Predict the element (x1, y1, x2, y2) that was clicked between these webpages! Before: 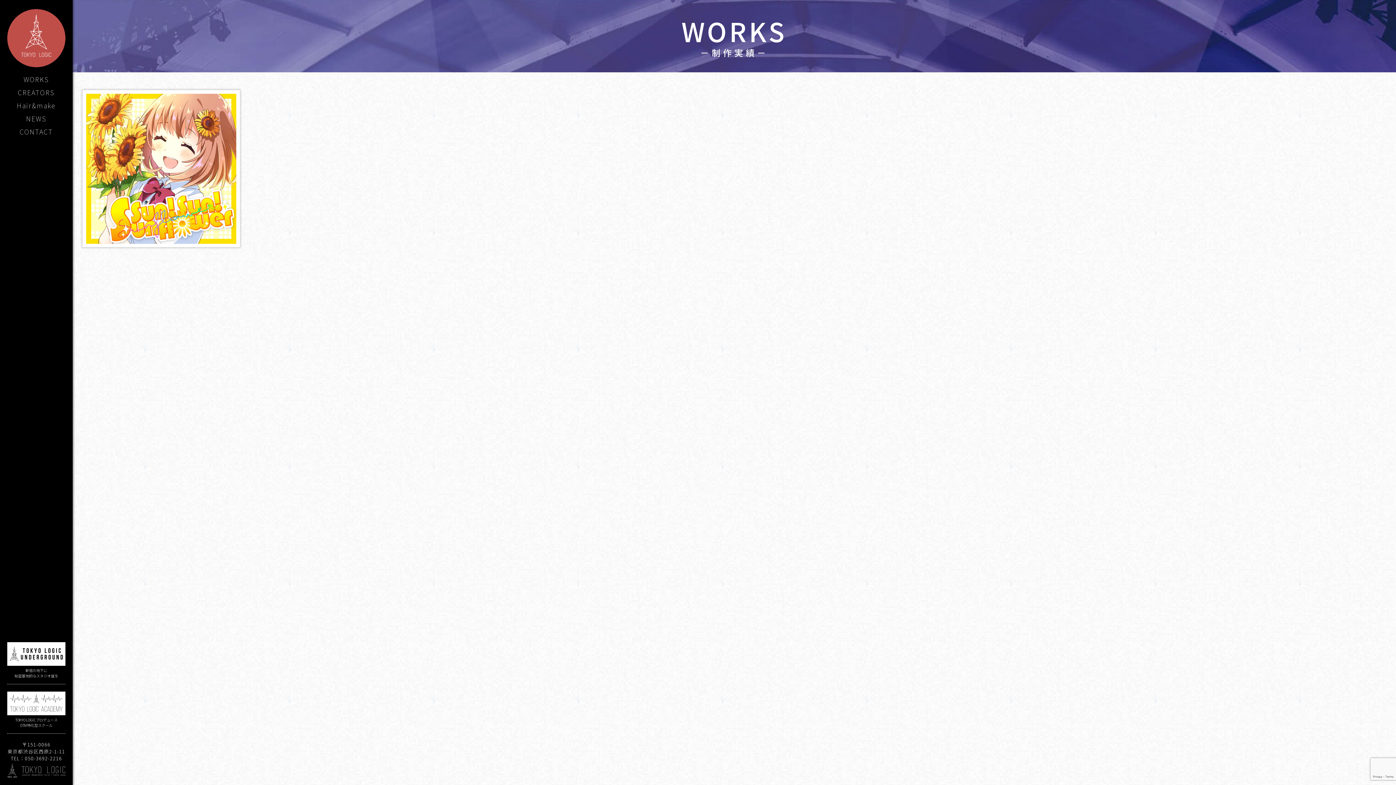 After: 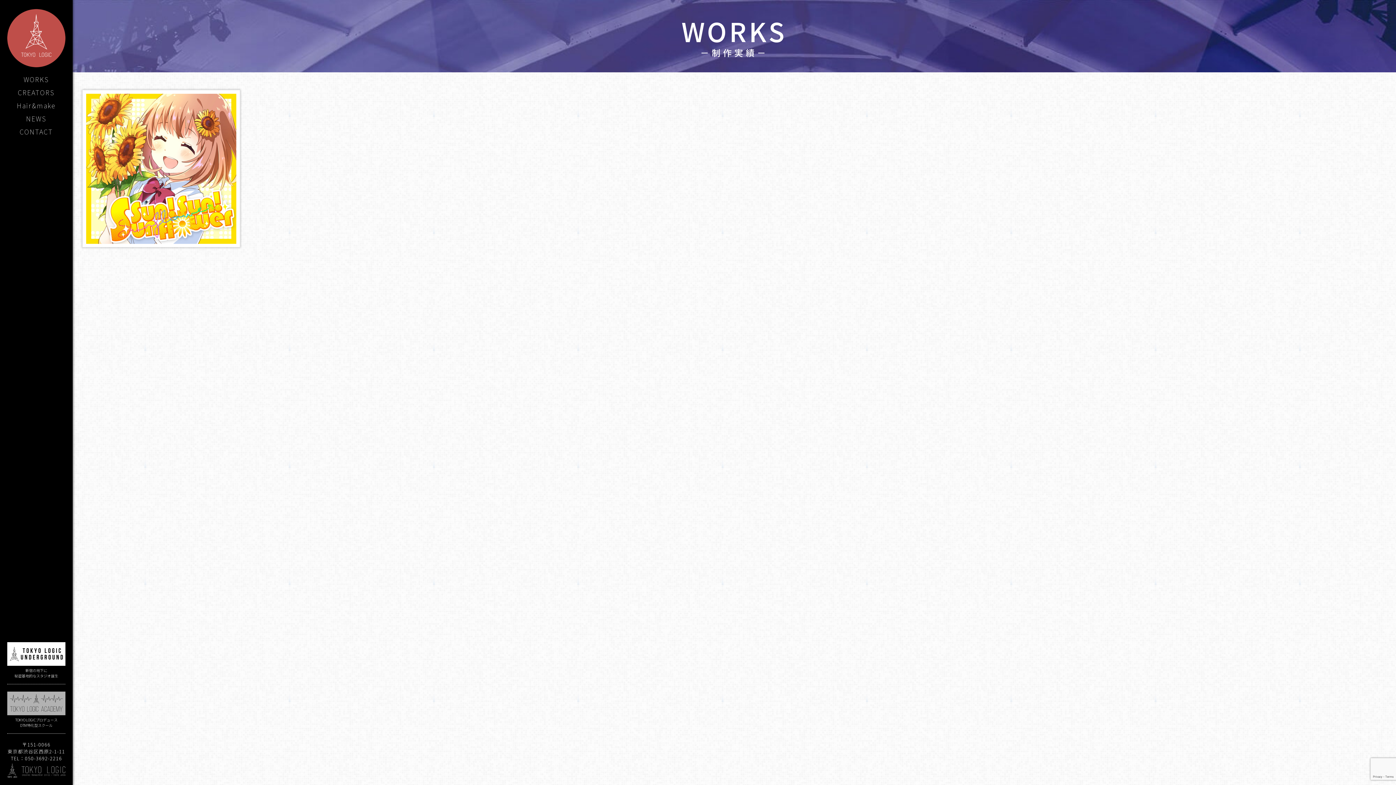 Action: bbox: (7, 706, 65, 715)